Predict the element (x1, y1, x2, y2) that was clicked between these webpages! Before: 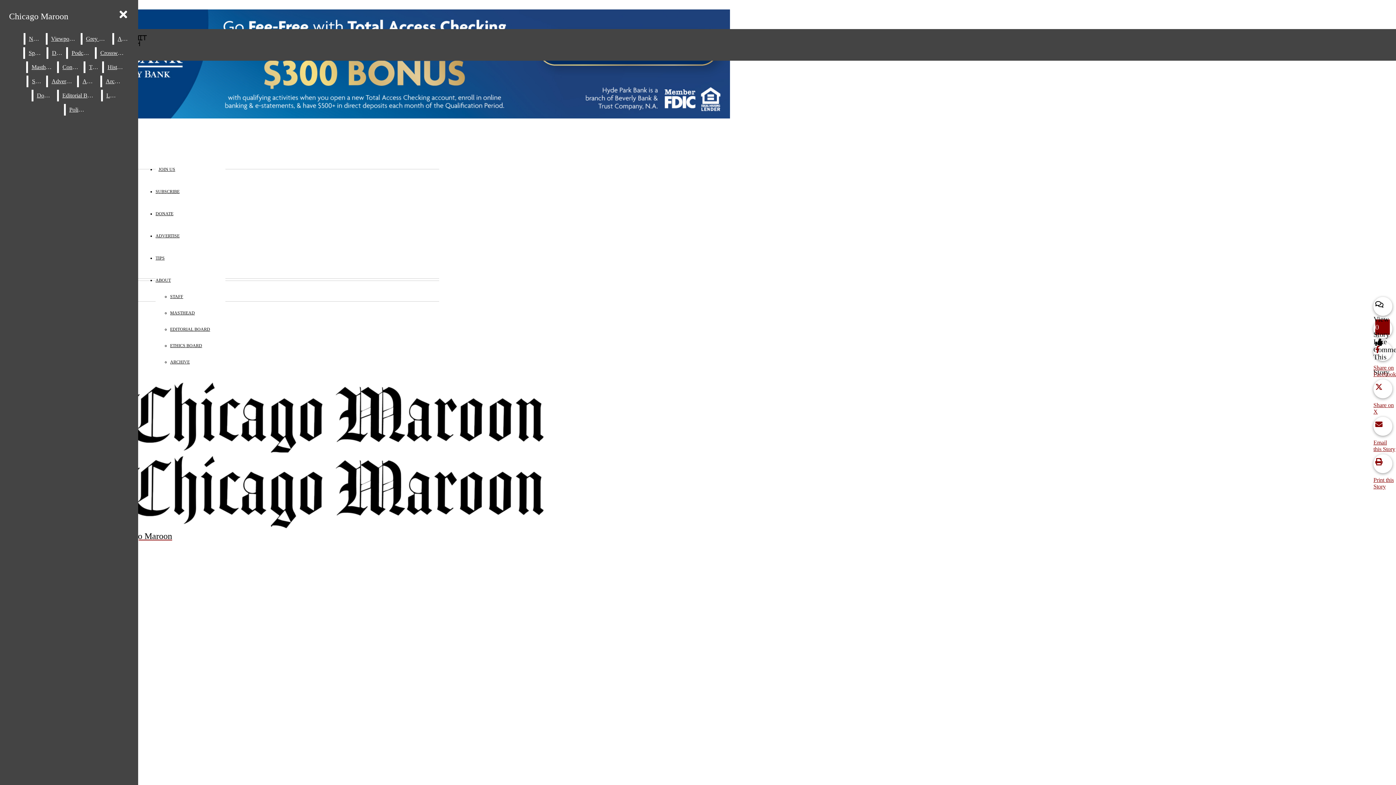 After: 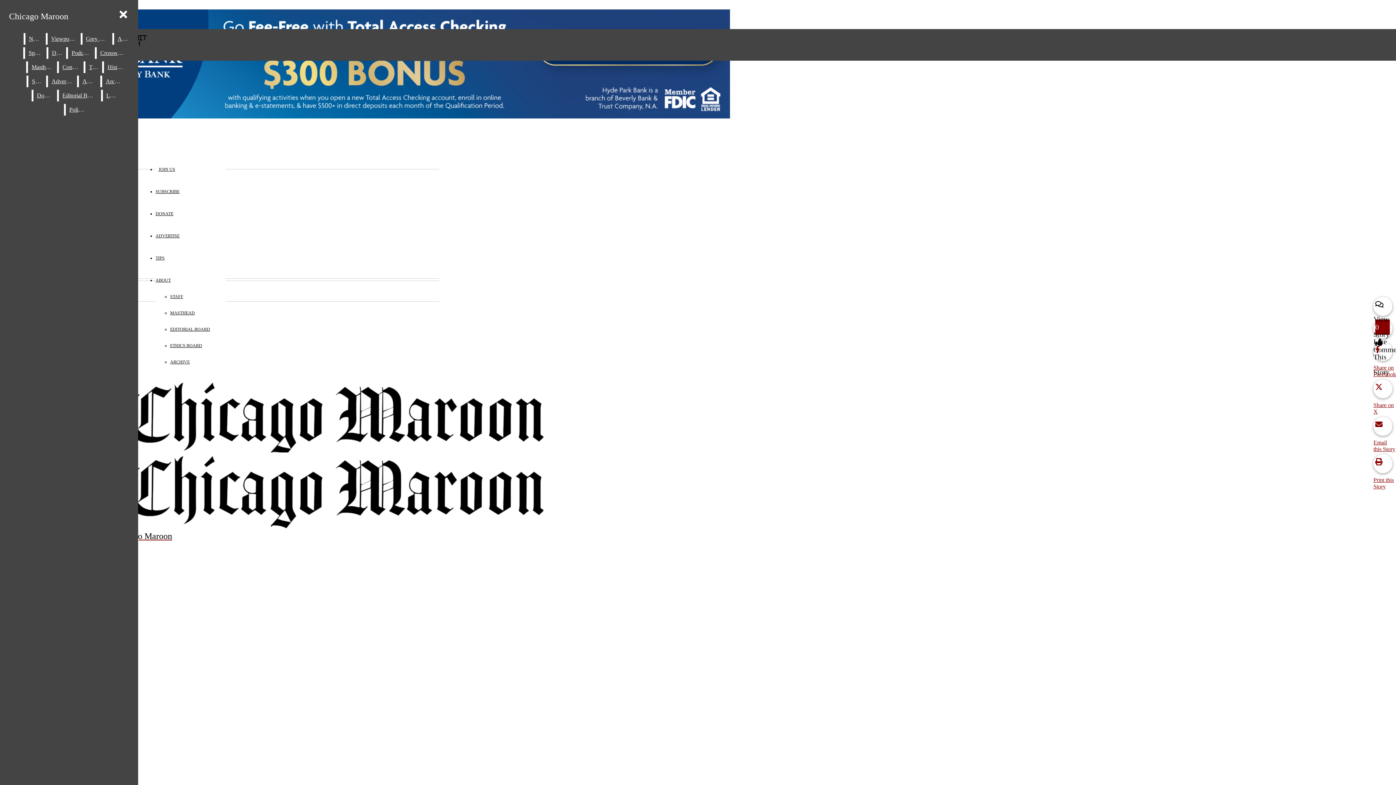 Action: bbox: (1373, 417, 1396, 452) label: Email this Story